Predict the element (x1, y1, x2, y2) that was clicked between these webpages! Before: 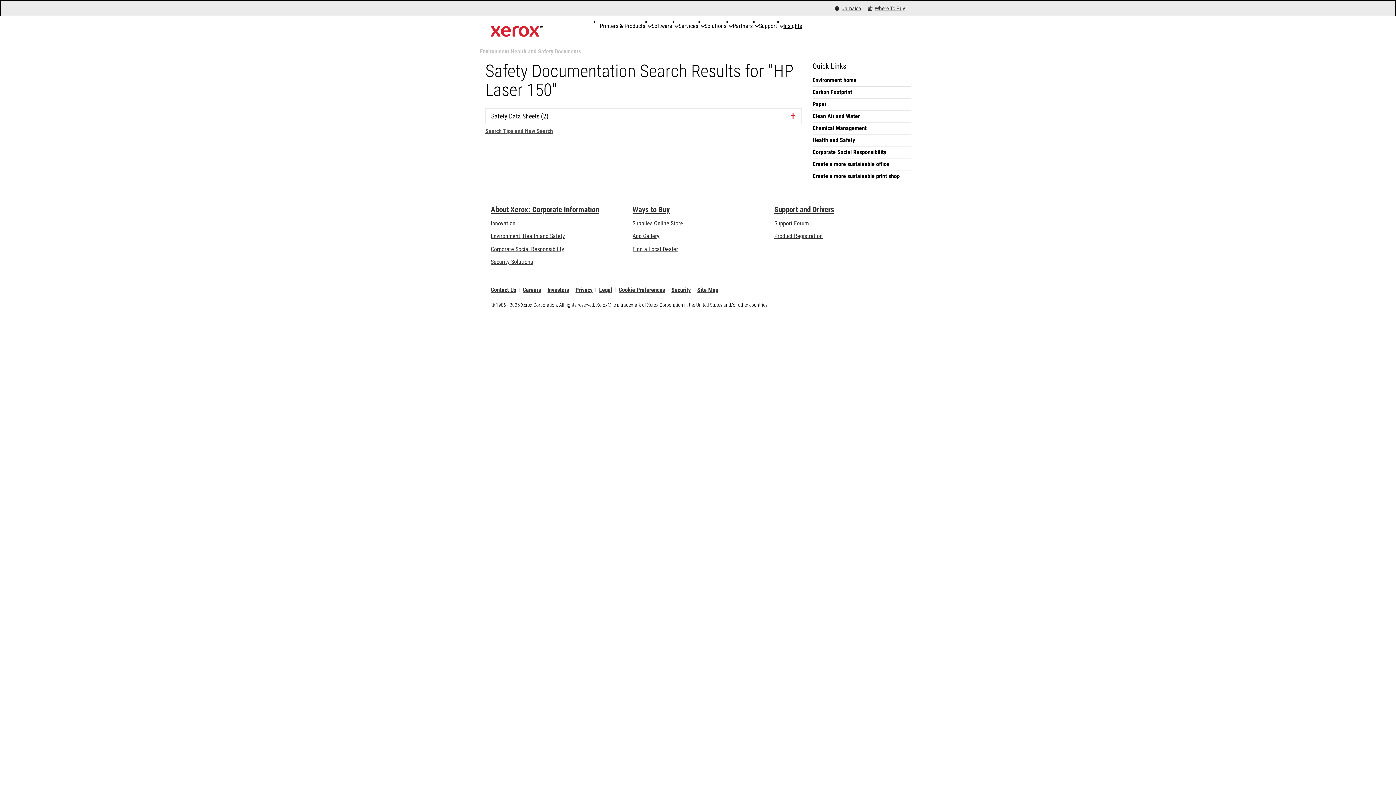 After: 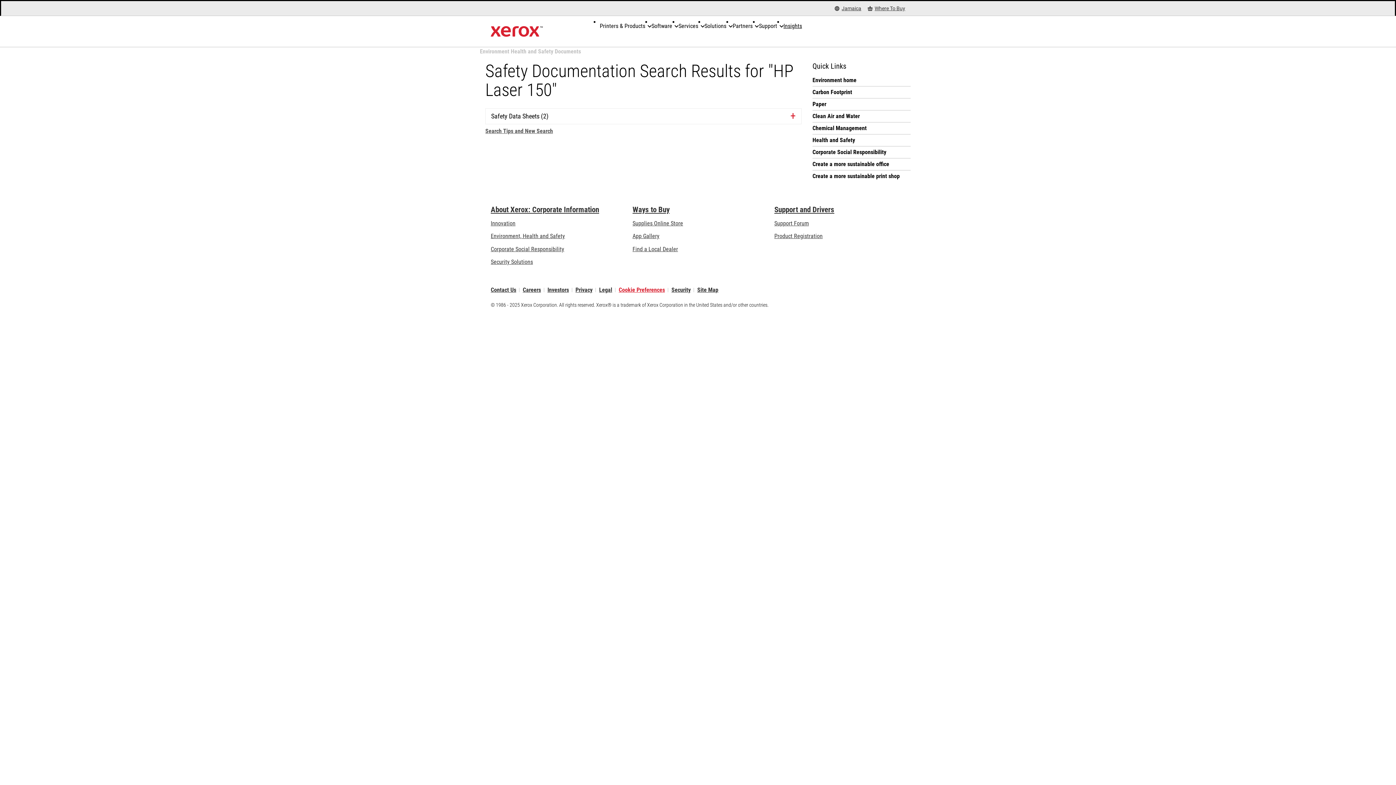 Action: bbox: (618, 288, 665, 292) label: Cookie Preferences